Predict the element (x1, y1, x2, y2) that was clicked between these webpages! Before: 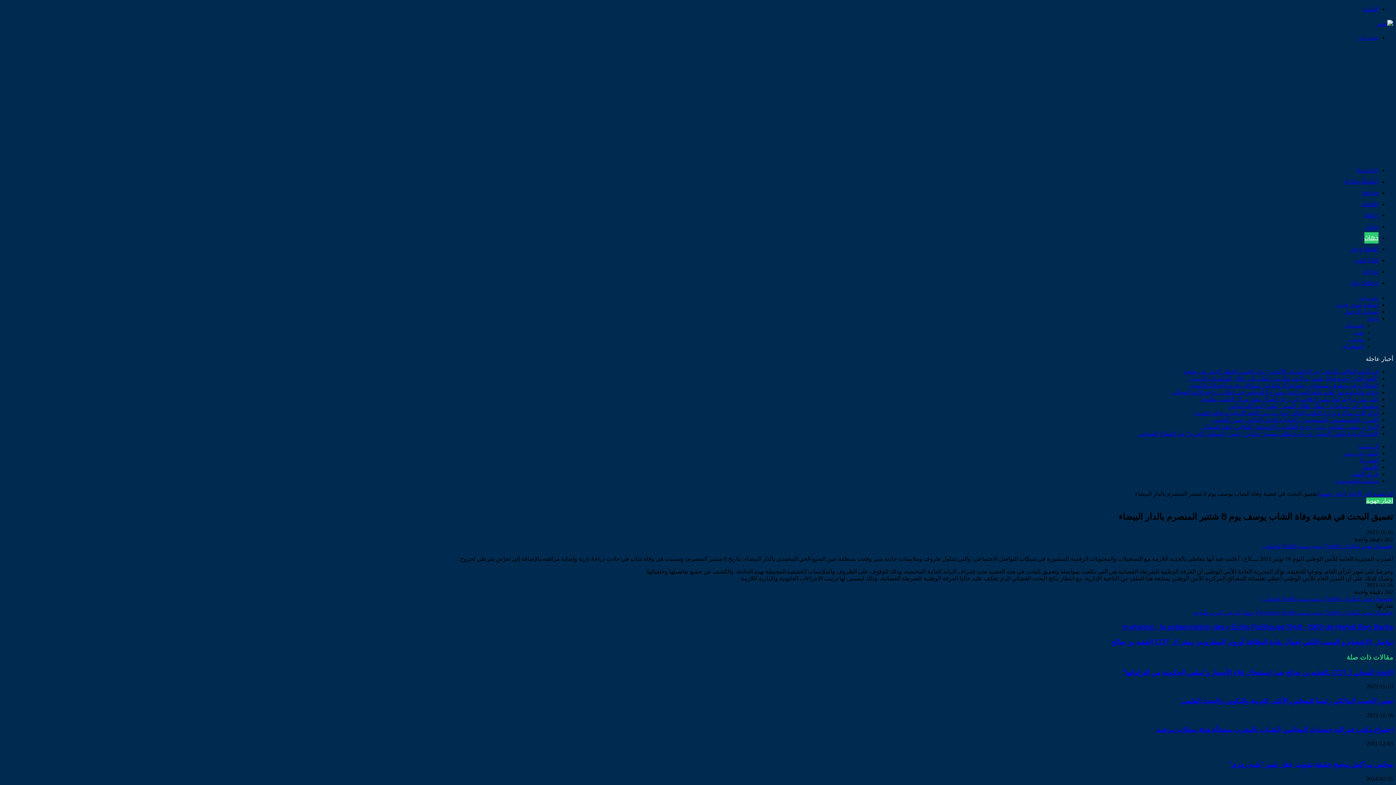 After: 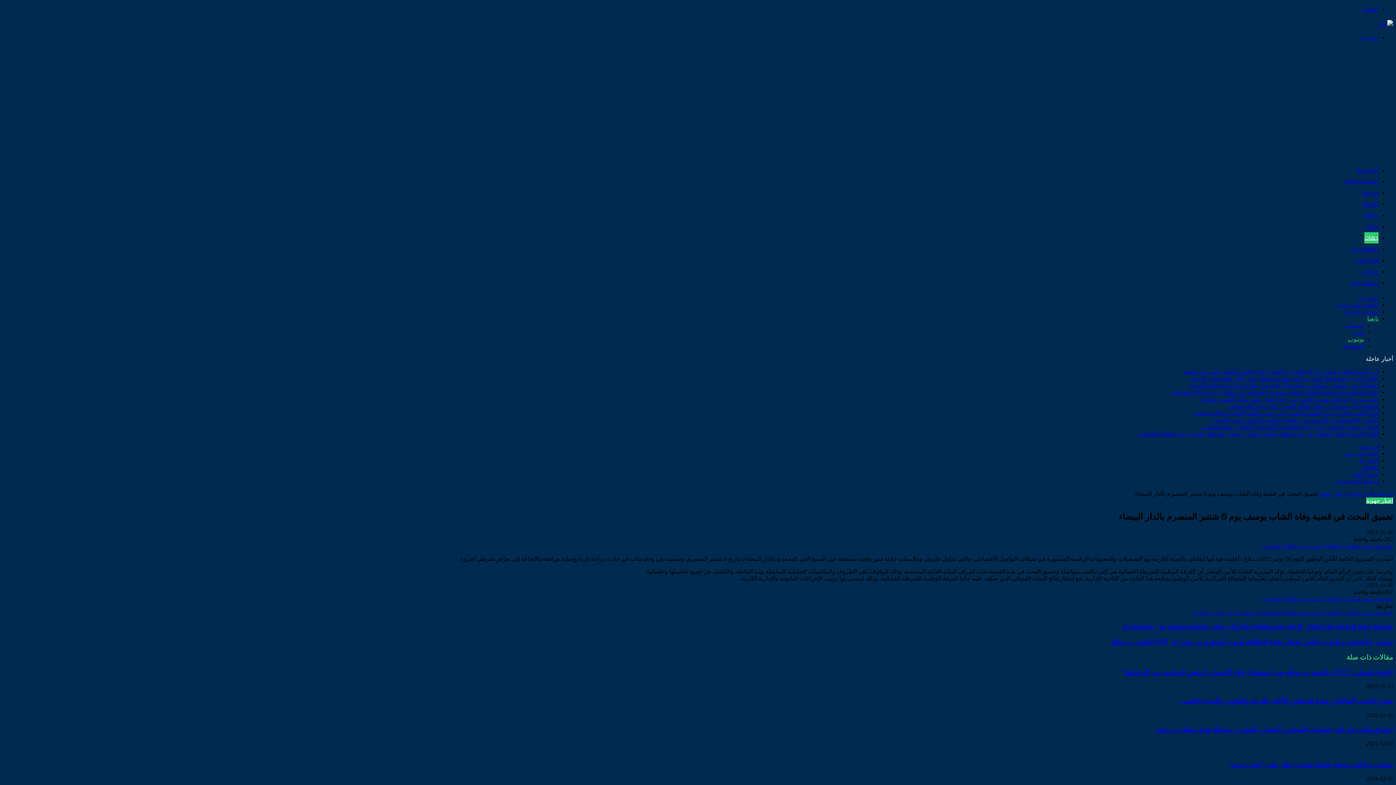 Action: bbox: (1348, 336, 1364, 342) label: يوتيوب